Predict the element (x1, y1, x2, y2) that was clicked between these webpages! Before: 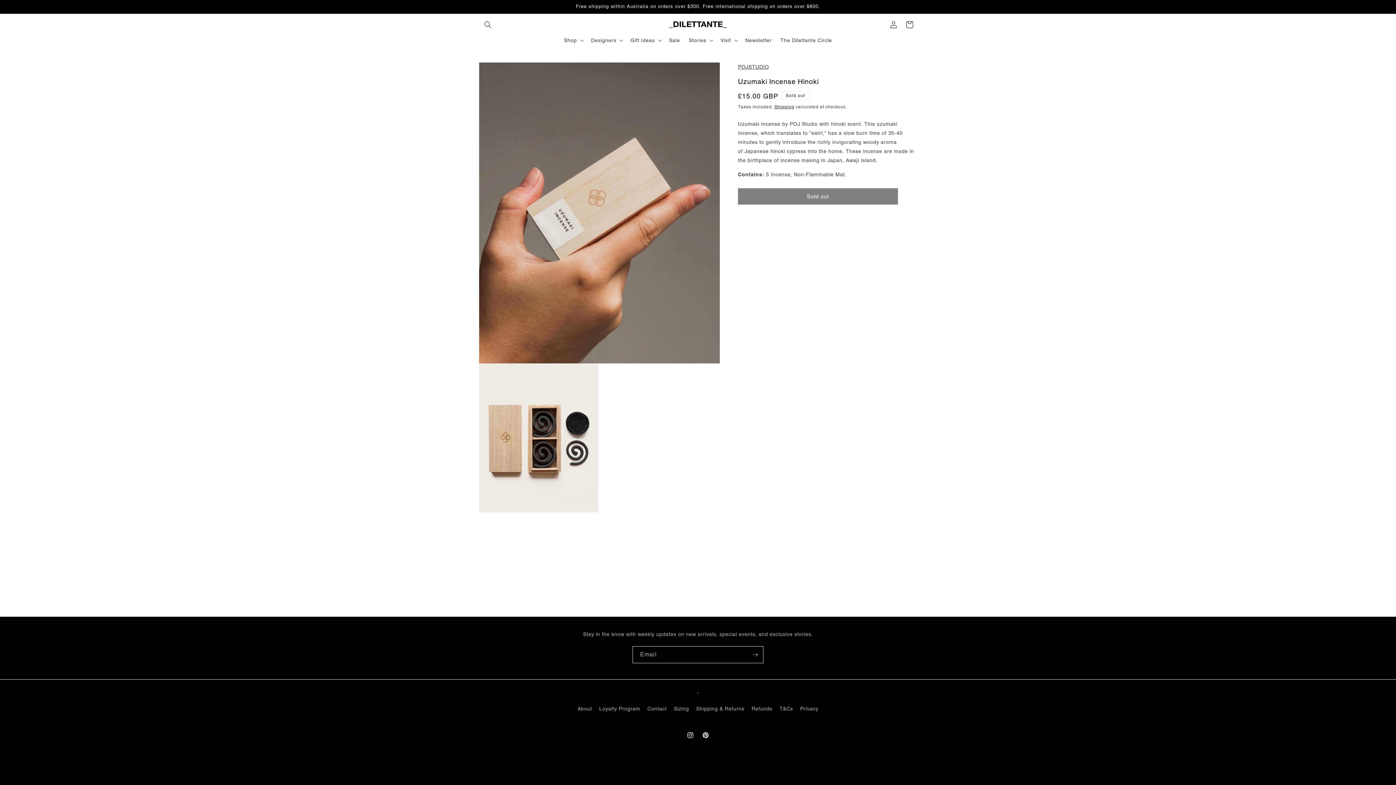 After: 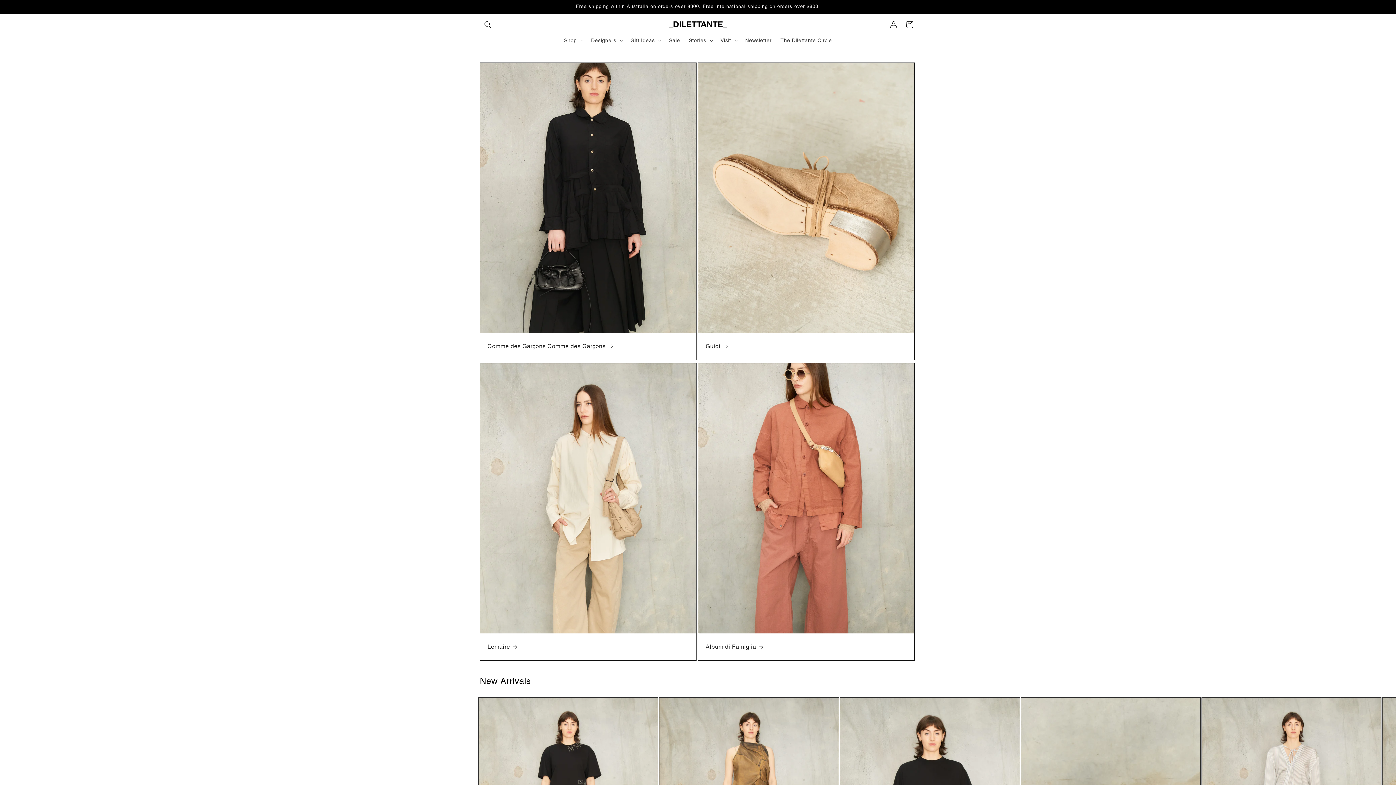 Action: bbox: (666, 18, 730, 30)